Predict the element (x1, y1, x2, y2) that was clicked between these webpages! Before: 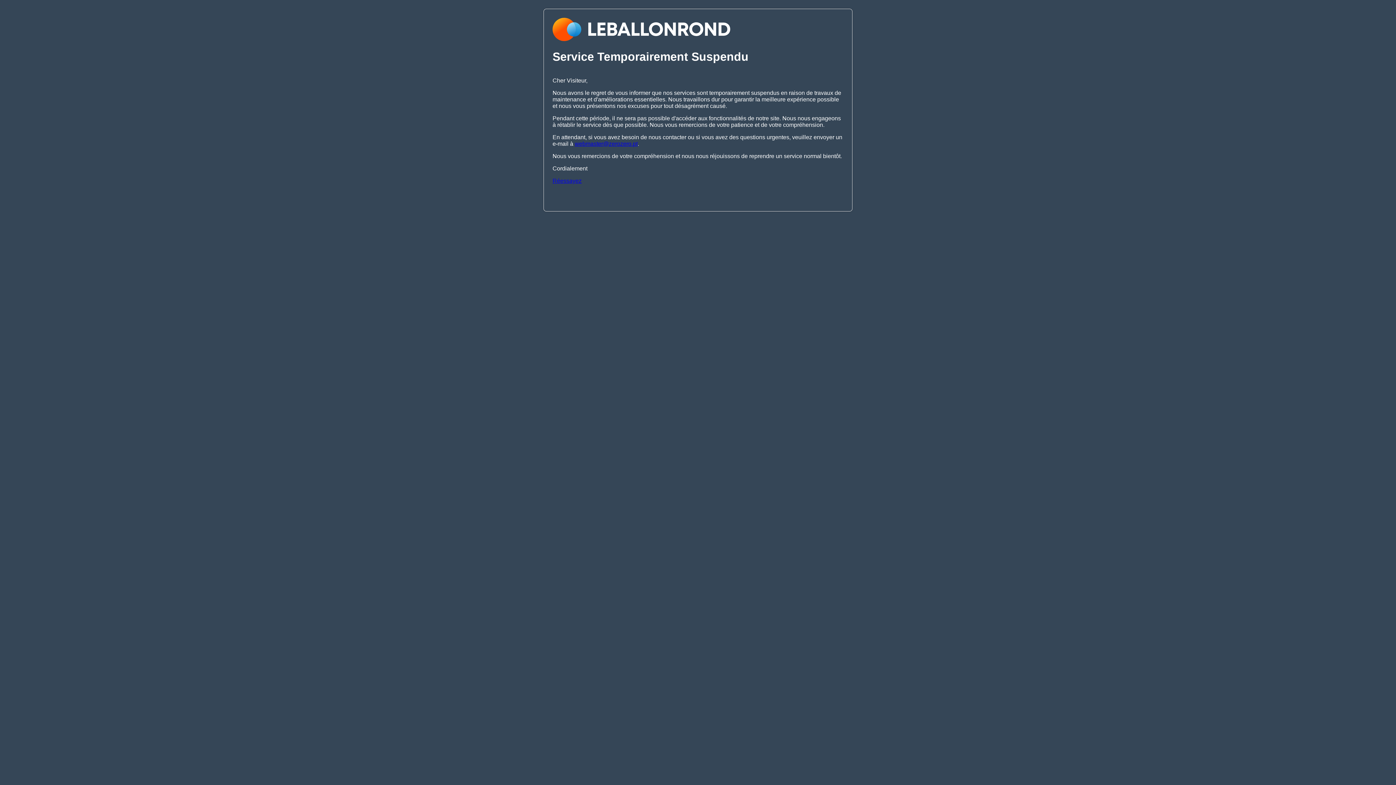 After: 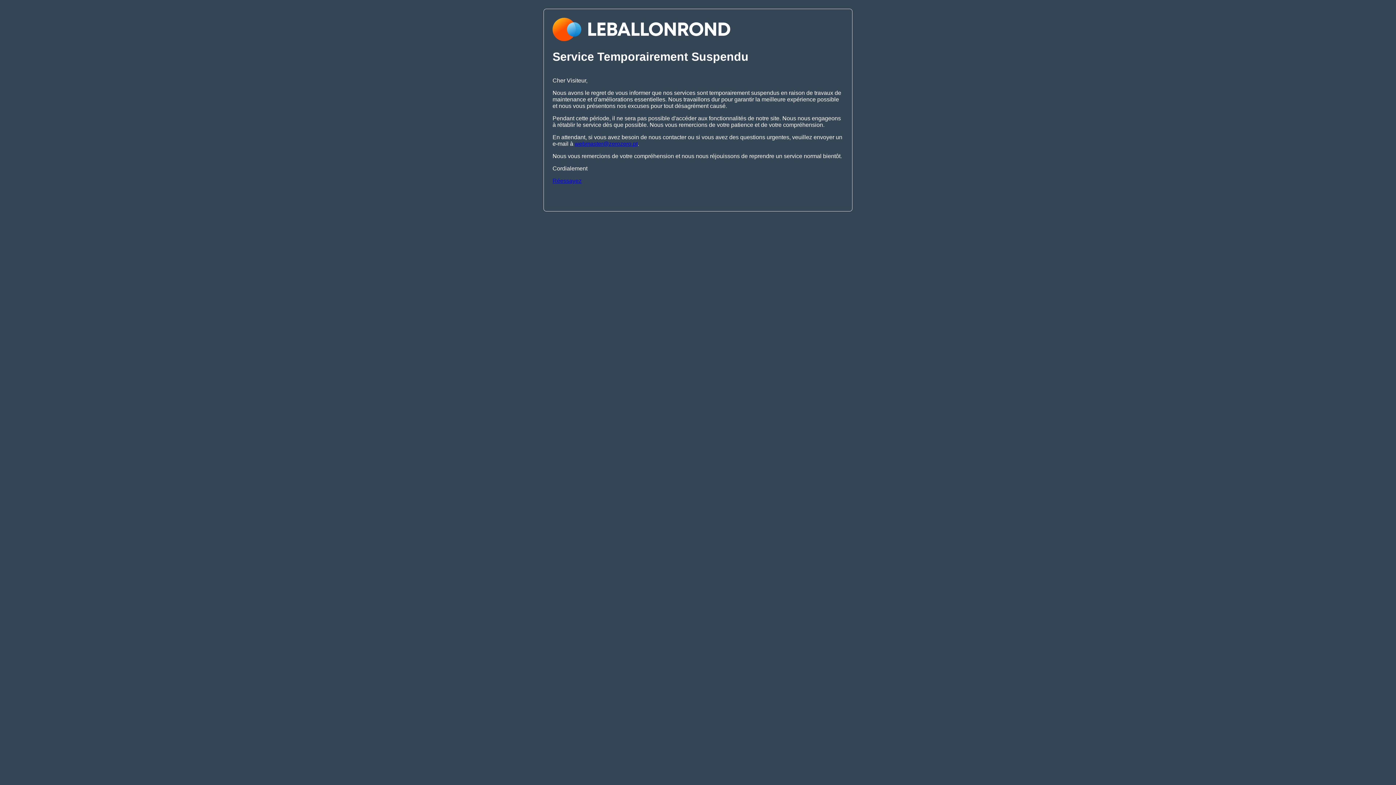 Action: label: webmaster@zerozero.pt bbox: (574, 140, 637, 146)